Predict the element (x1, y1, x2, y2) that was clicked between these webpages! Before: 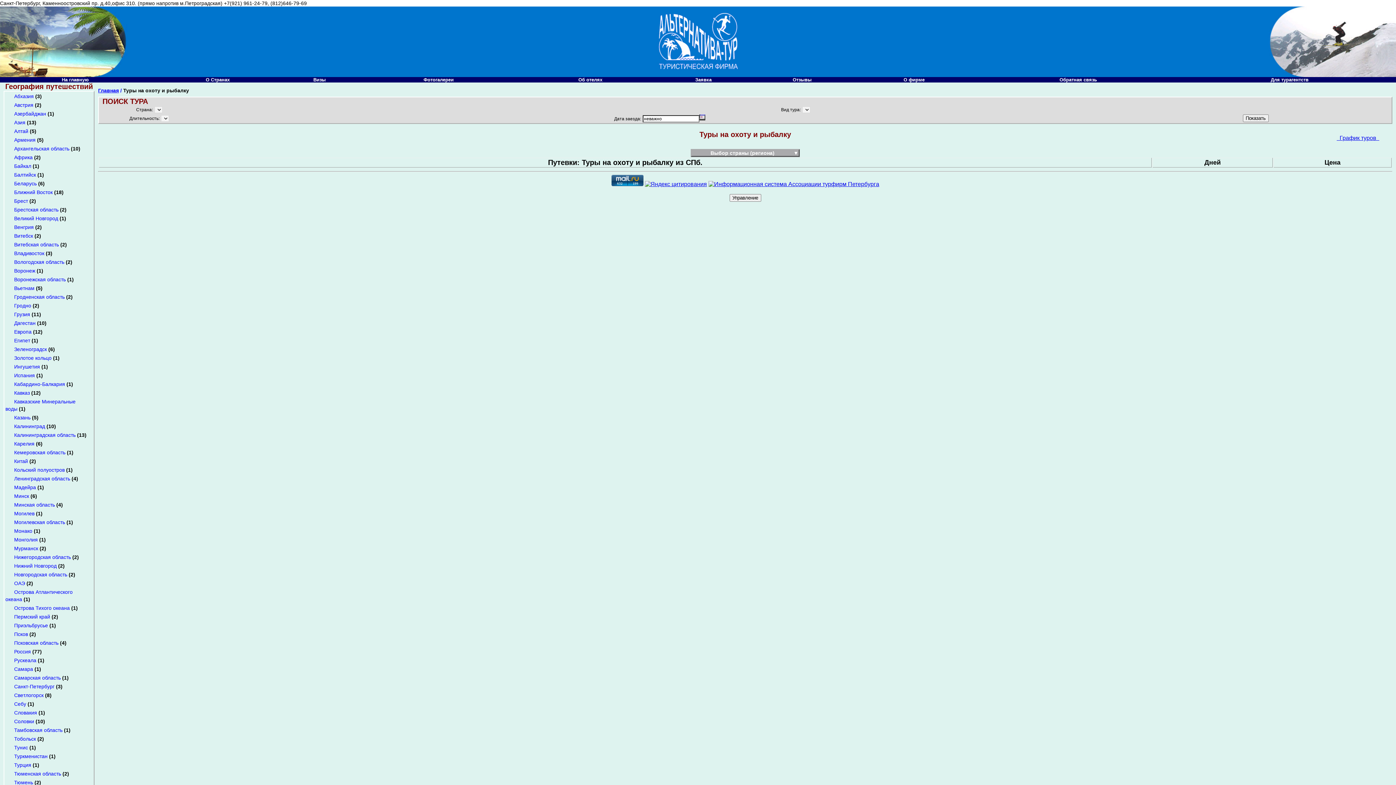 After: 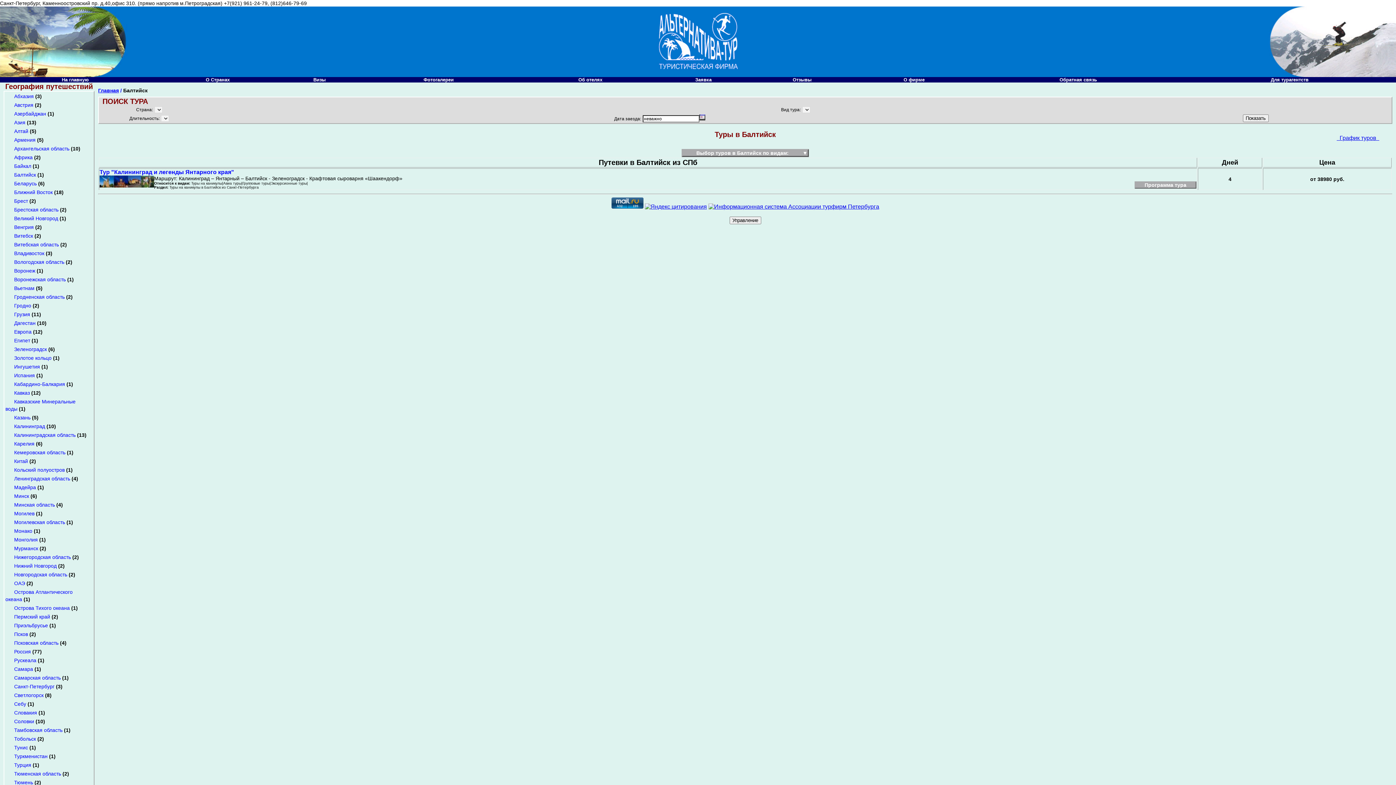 Action: label: Балтийск bbox: (14, 172, 36, 177)